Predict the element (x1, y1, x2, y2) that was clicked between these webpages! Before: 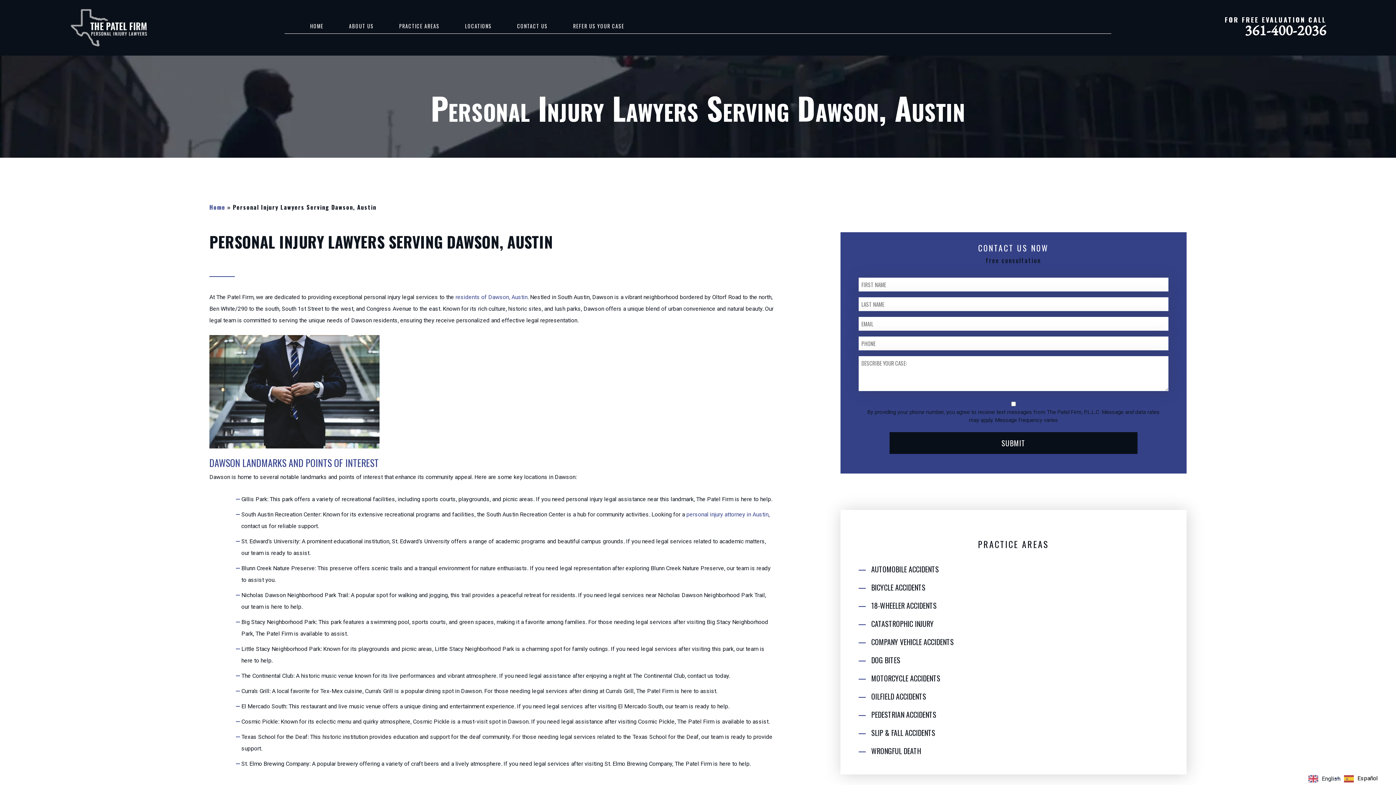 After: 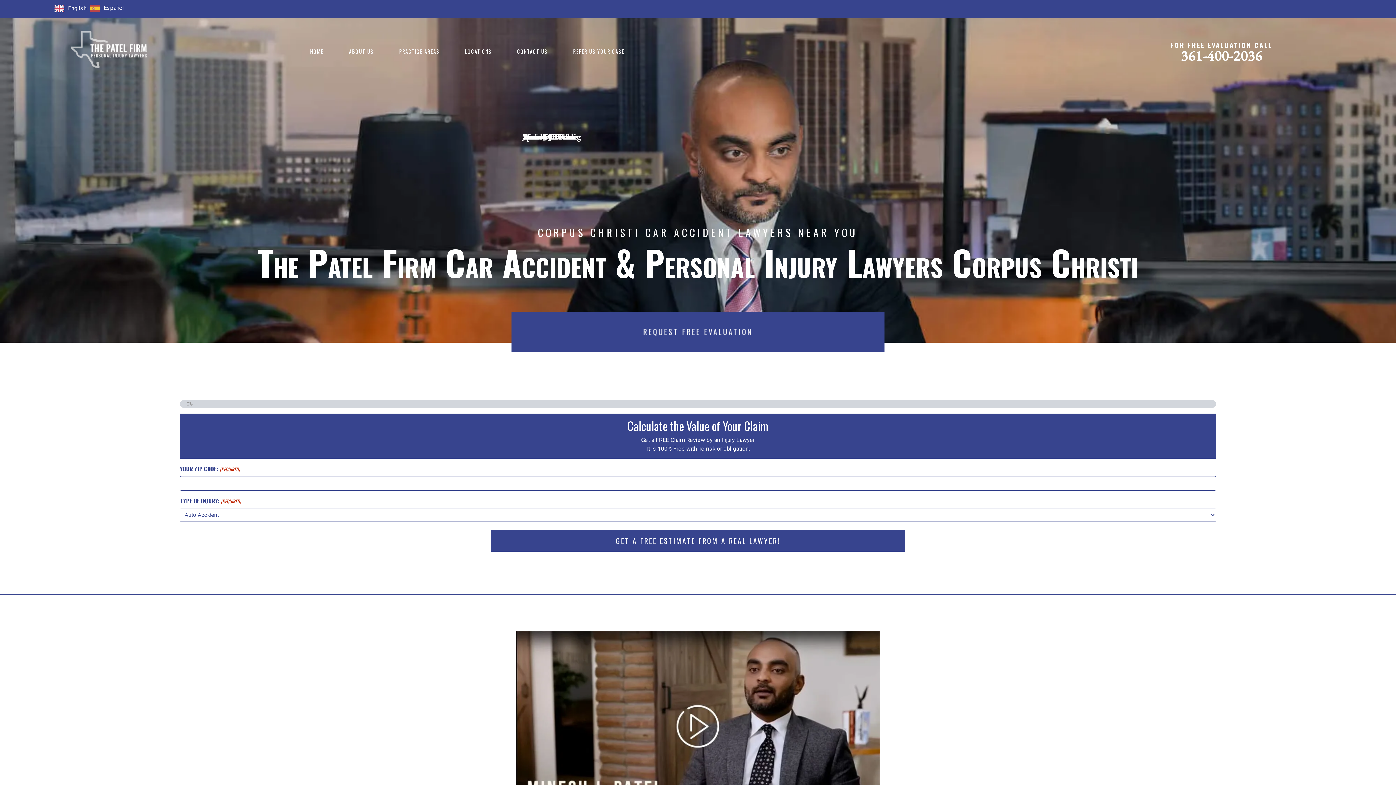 Action: label: Home bbox: (209, 202, 225, 211)